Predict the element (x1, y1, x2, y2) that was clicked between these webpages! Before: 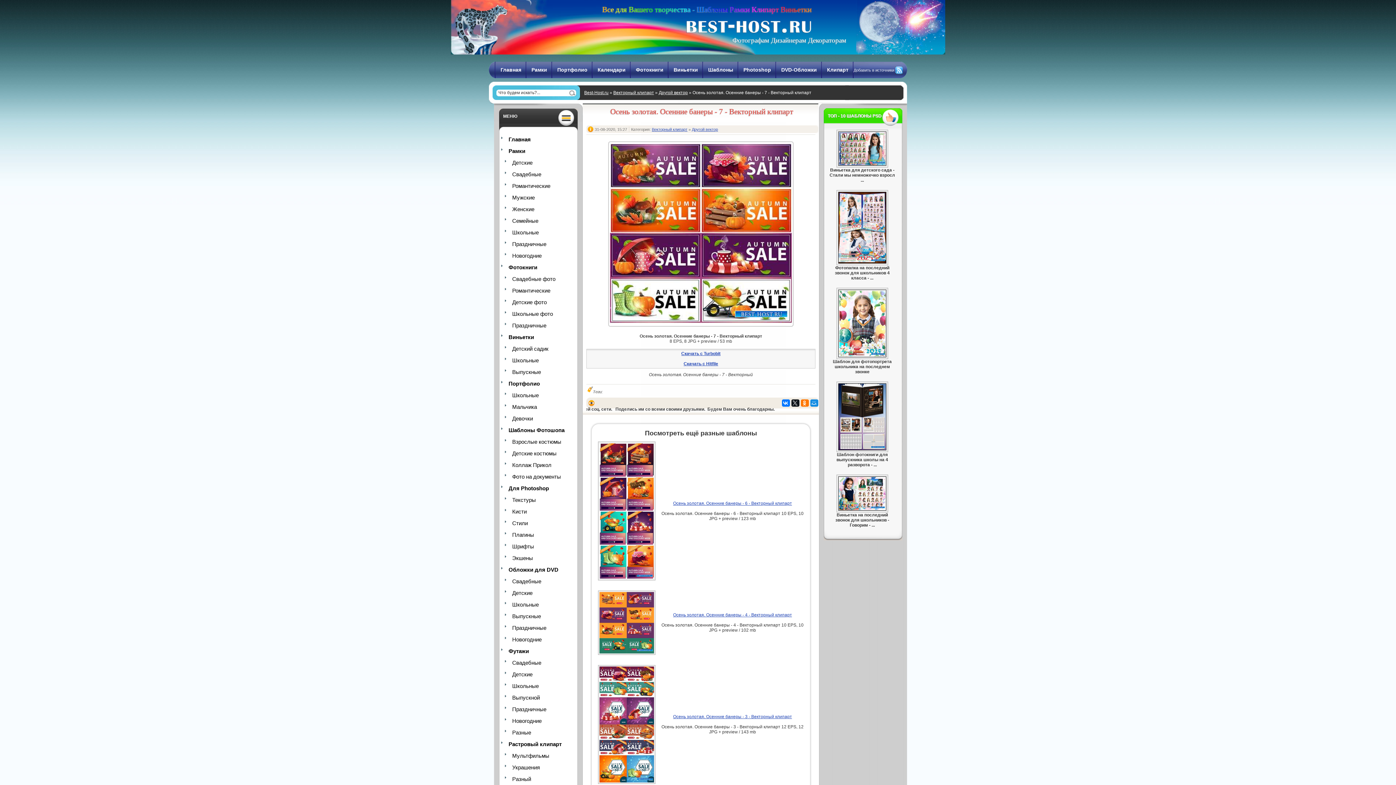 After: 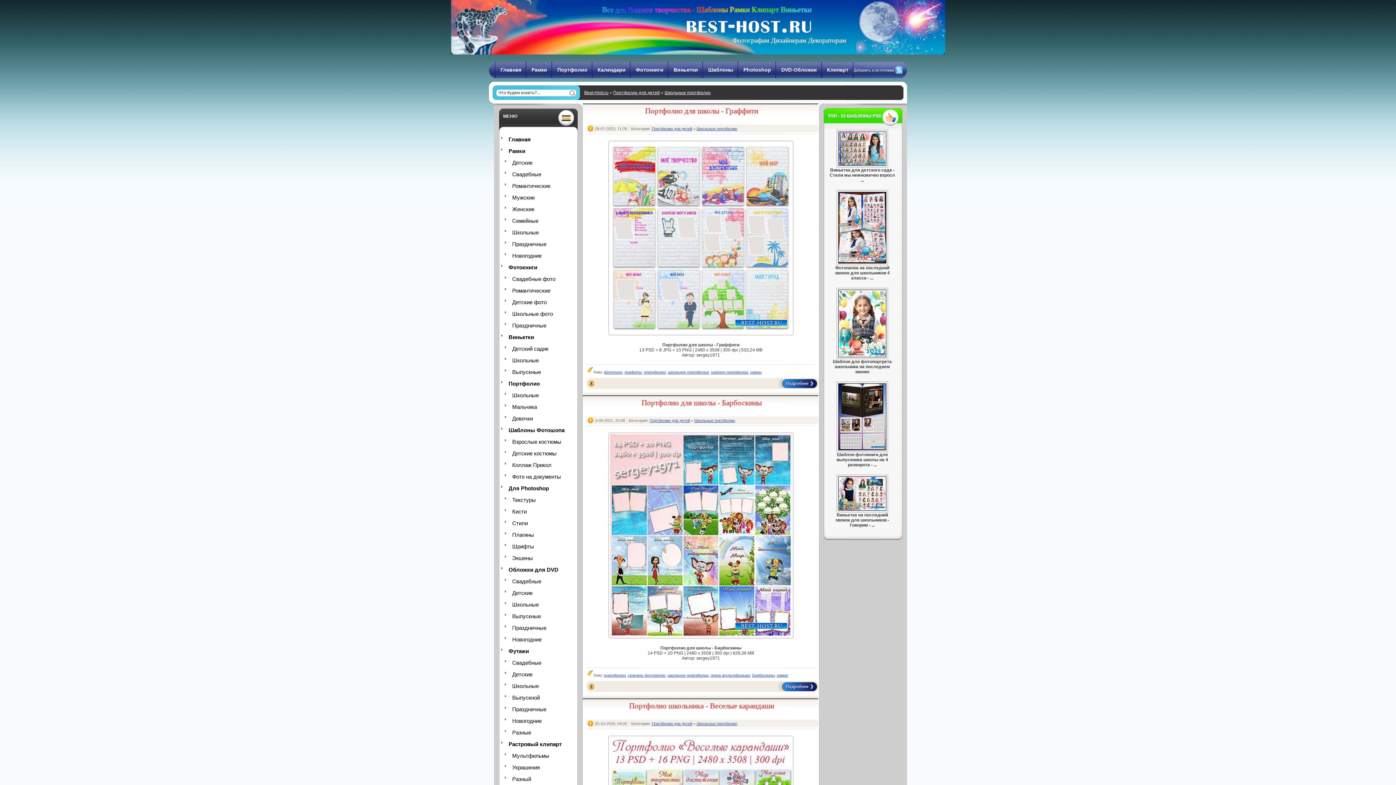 Action: label: Школьные bbox: (505, 390, 569, 400)